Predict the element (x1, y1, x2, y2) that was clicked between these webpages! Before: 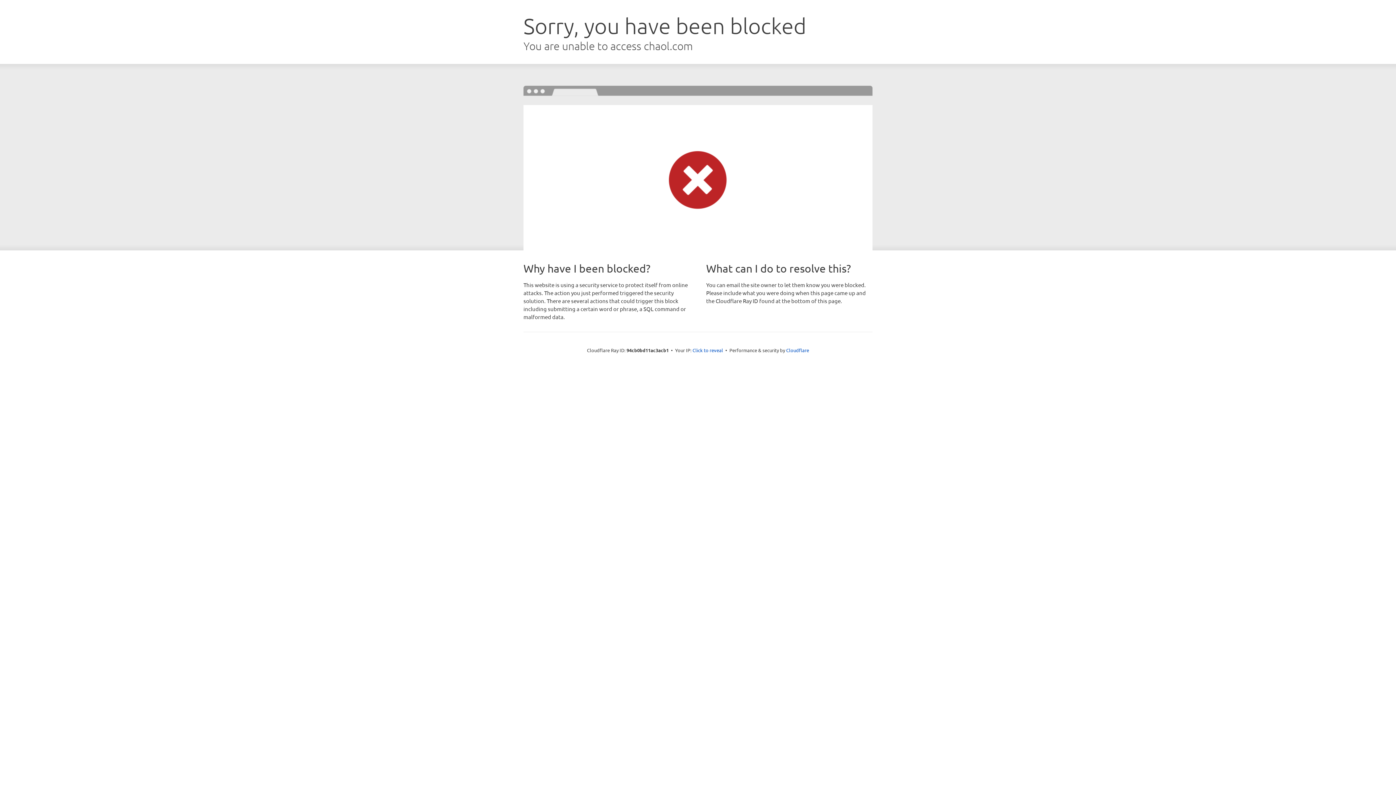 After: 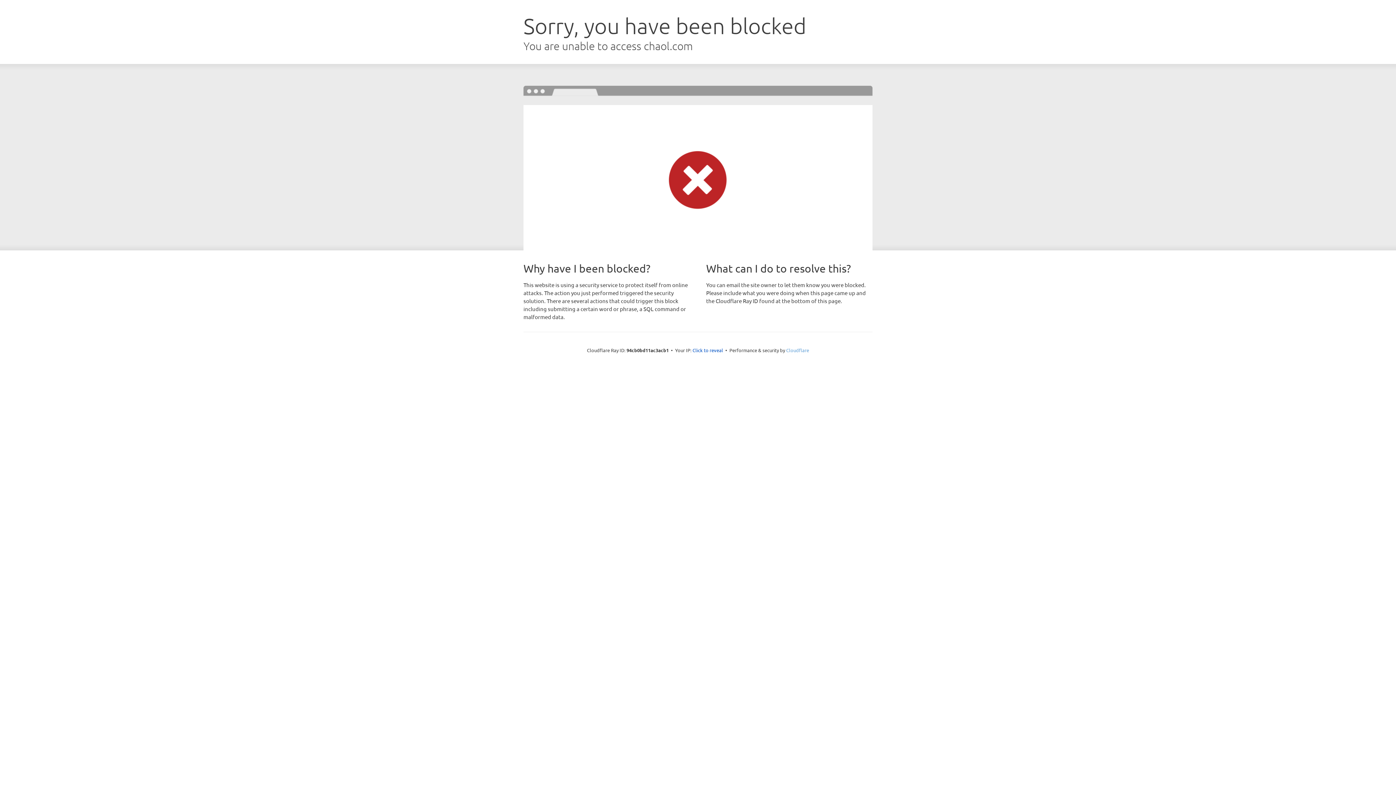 Action: label: Cloudflare bbox: (786, 347, 809, 353)